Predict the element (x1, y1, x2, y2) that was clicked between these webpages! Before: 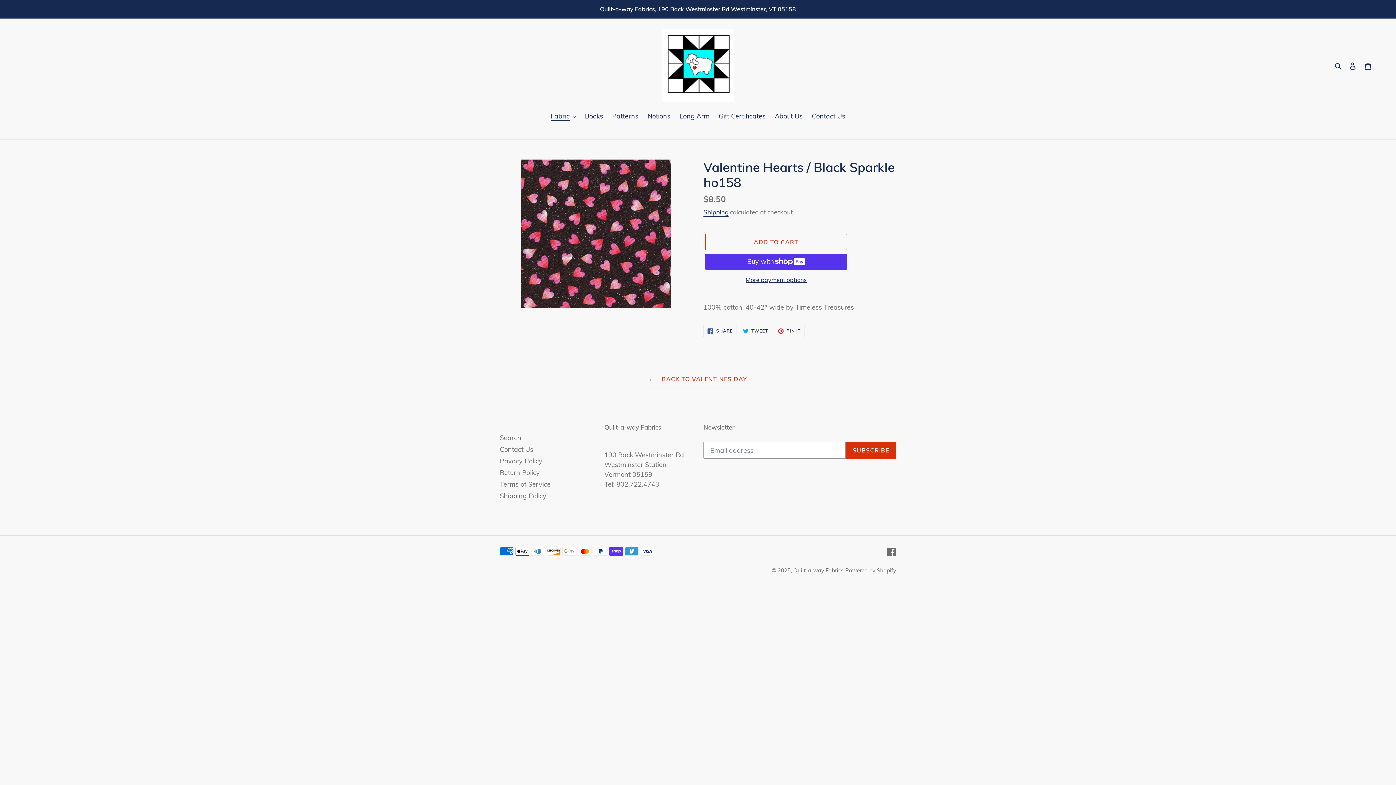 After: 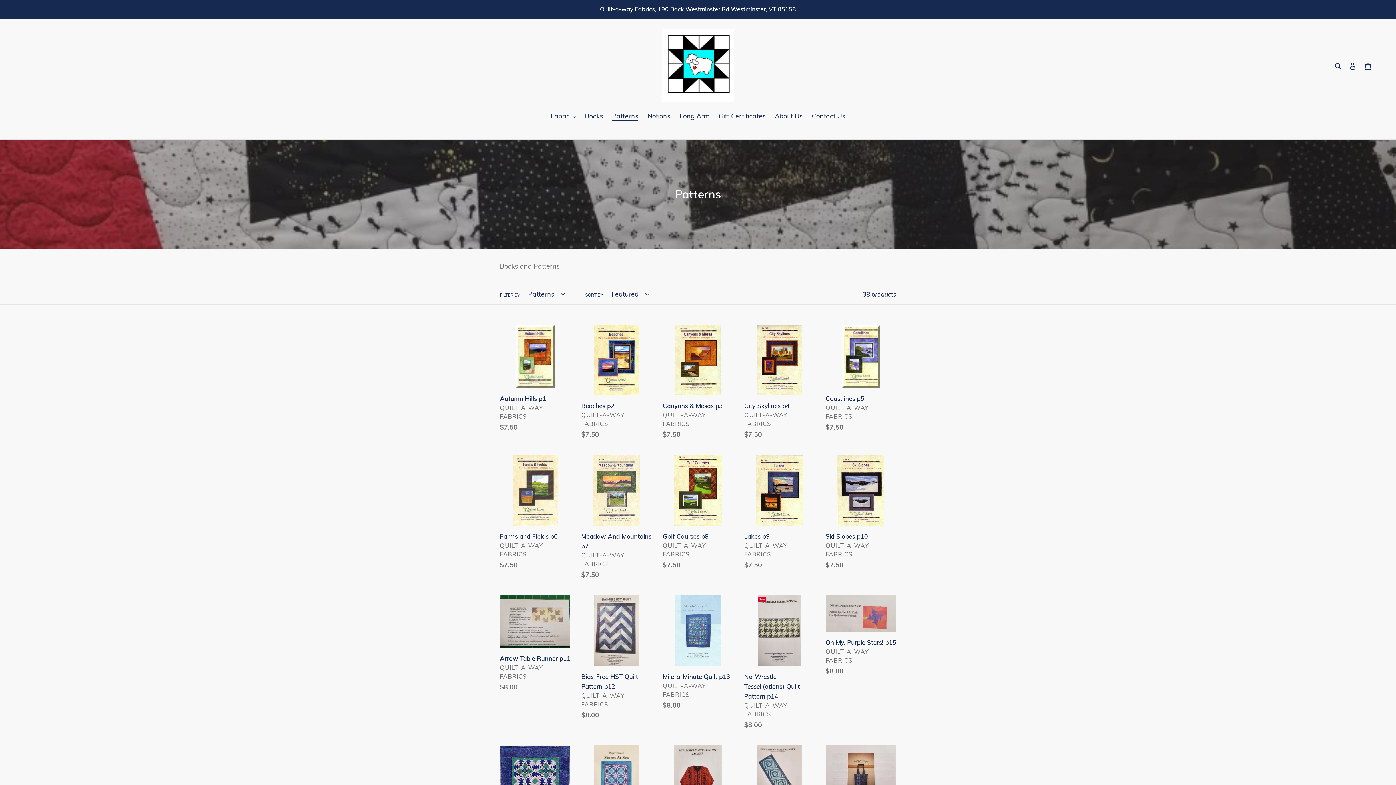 Action: bbox: (608, 111, 642, 122) label: Patterns